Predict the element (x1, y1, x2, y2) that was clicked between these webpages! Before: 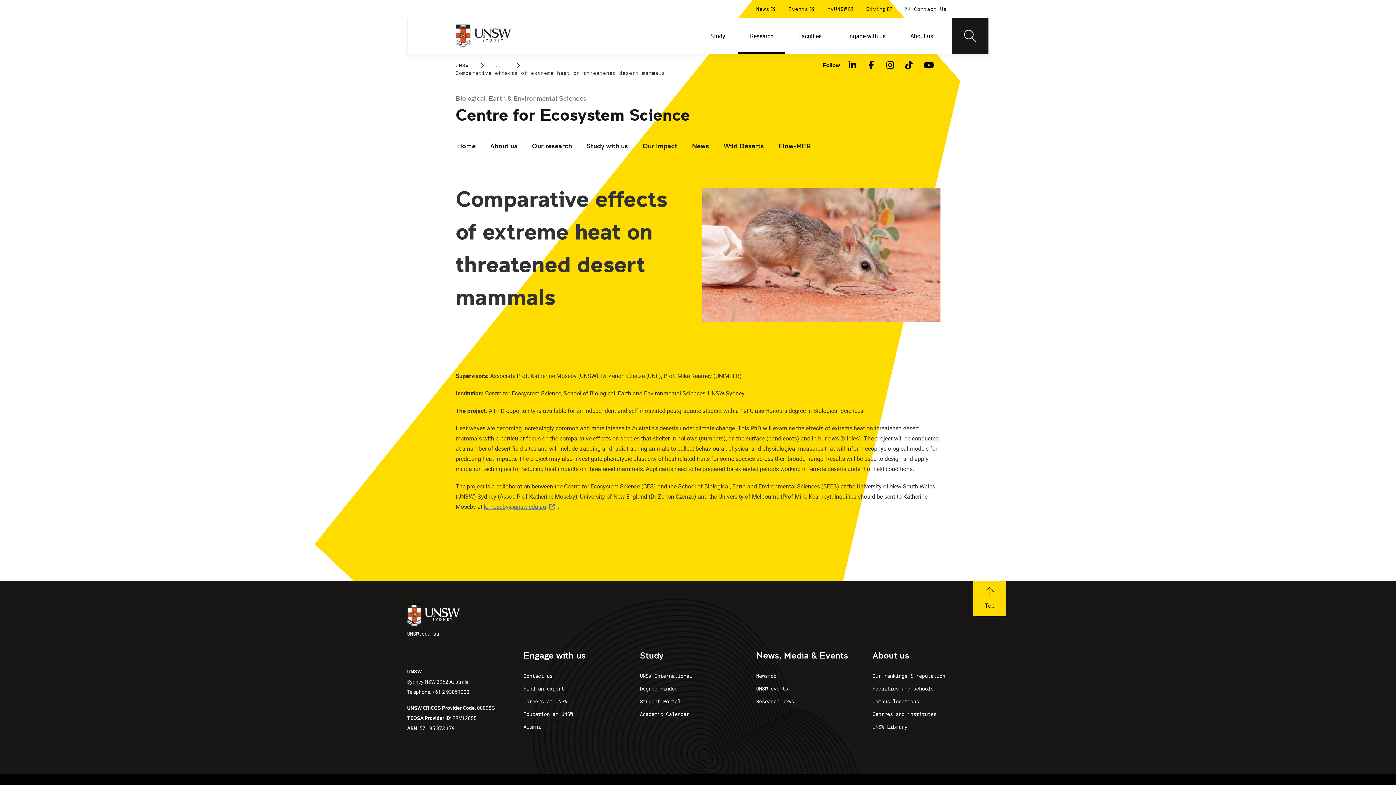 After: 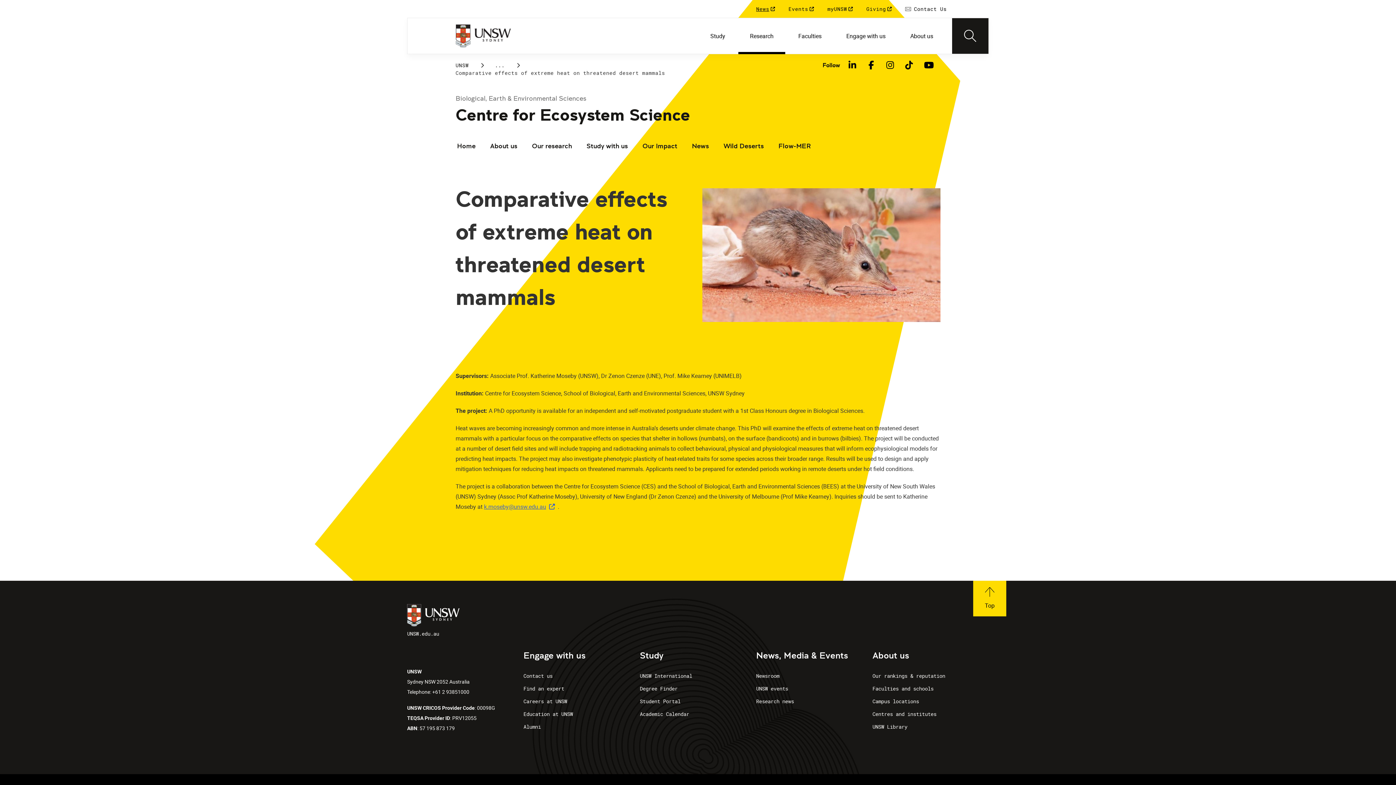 Action: label: News  bbox: (750, 0, 781, 17)